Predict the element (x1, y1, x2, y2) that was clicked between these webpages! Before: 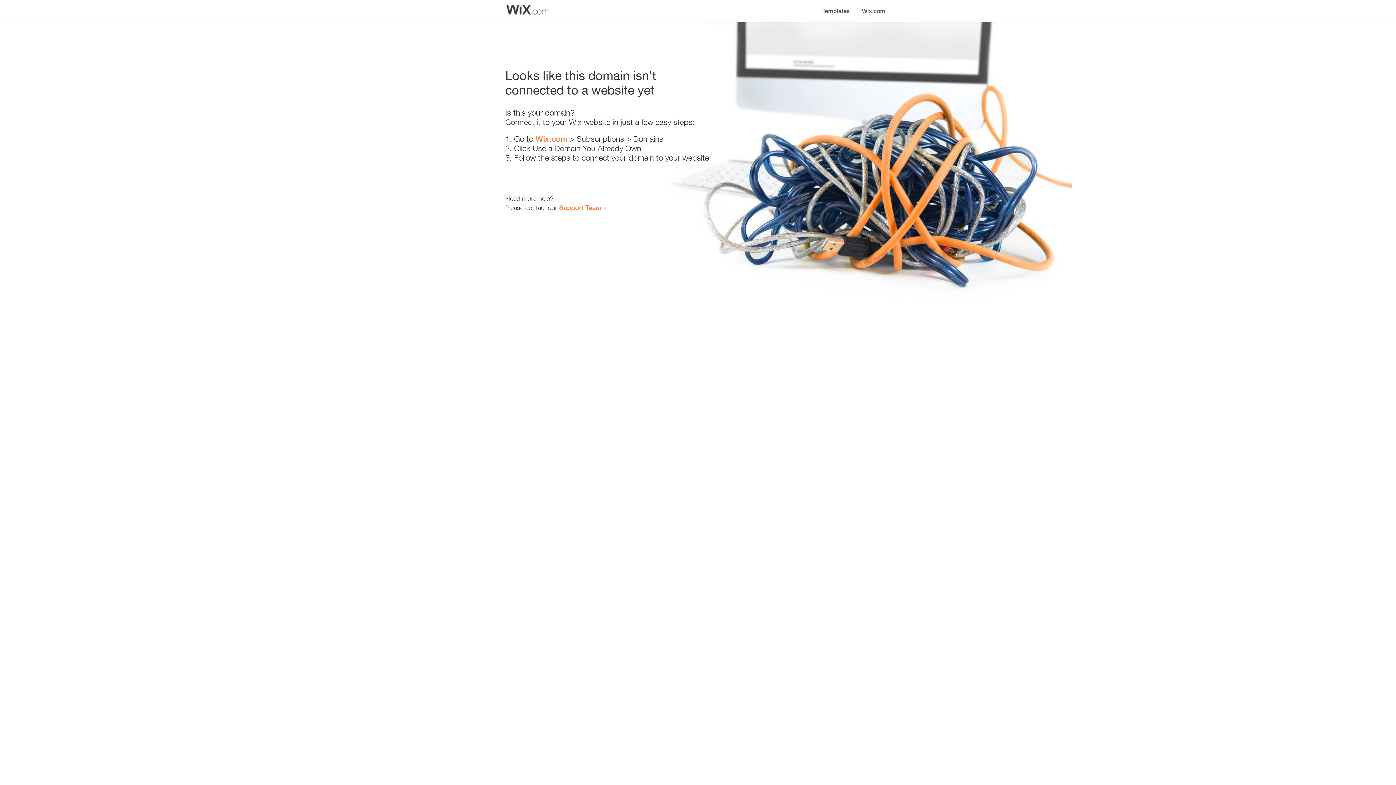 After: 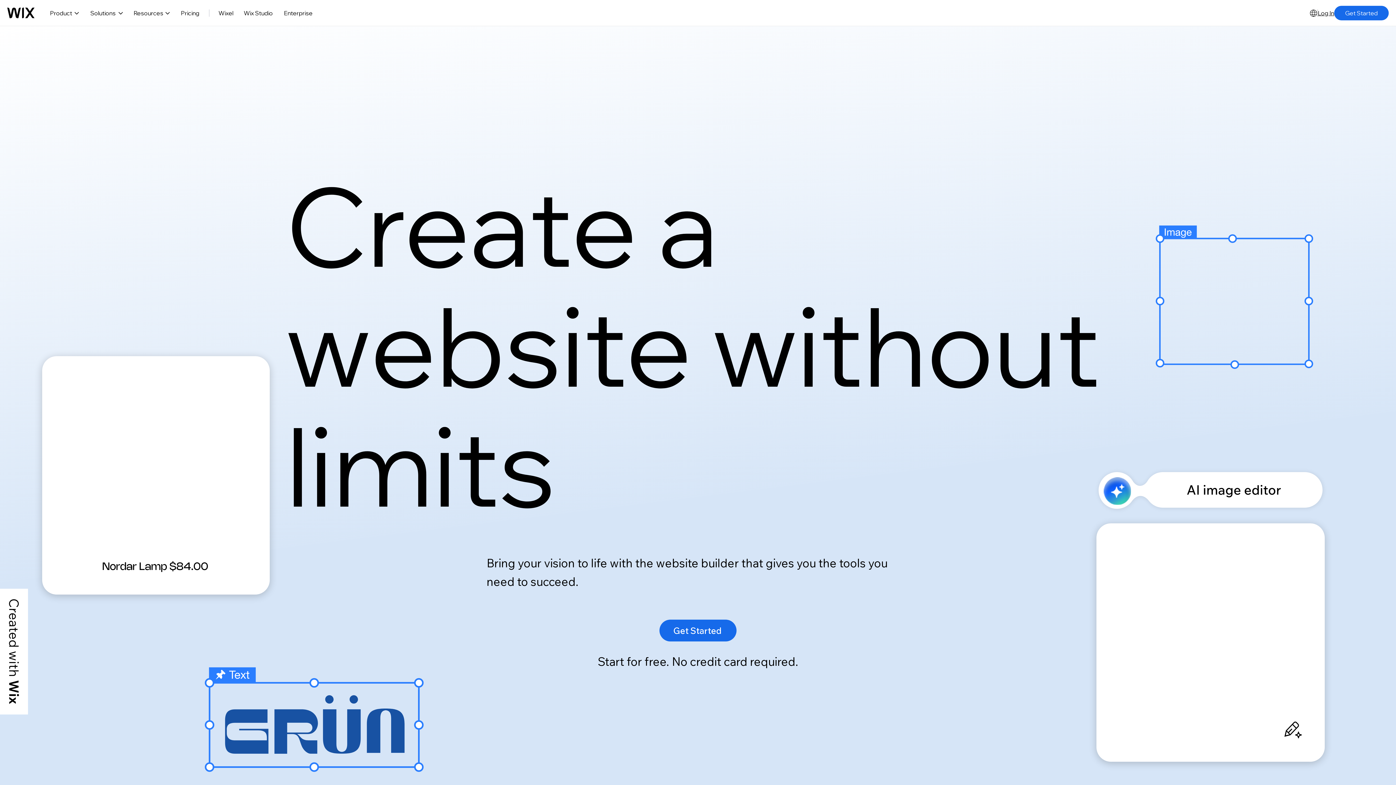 Action: bbox: (535, 134, 567, 143) label: Wix.com